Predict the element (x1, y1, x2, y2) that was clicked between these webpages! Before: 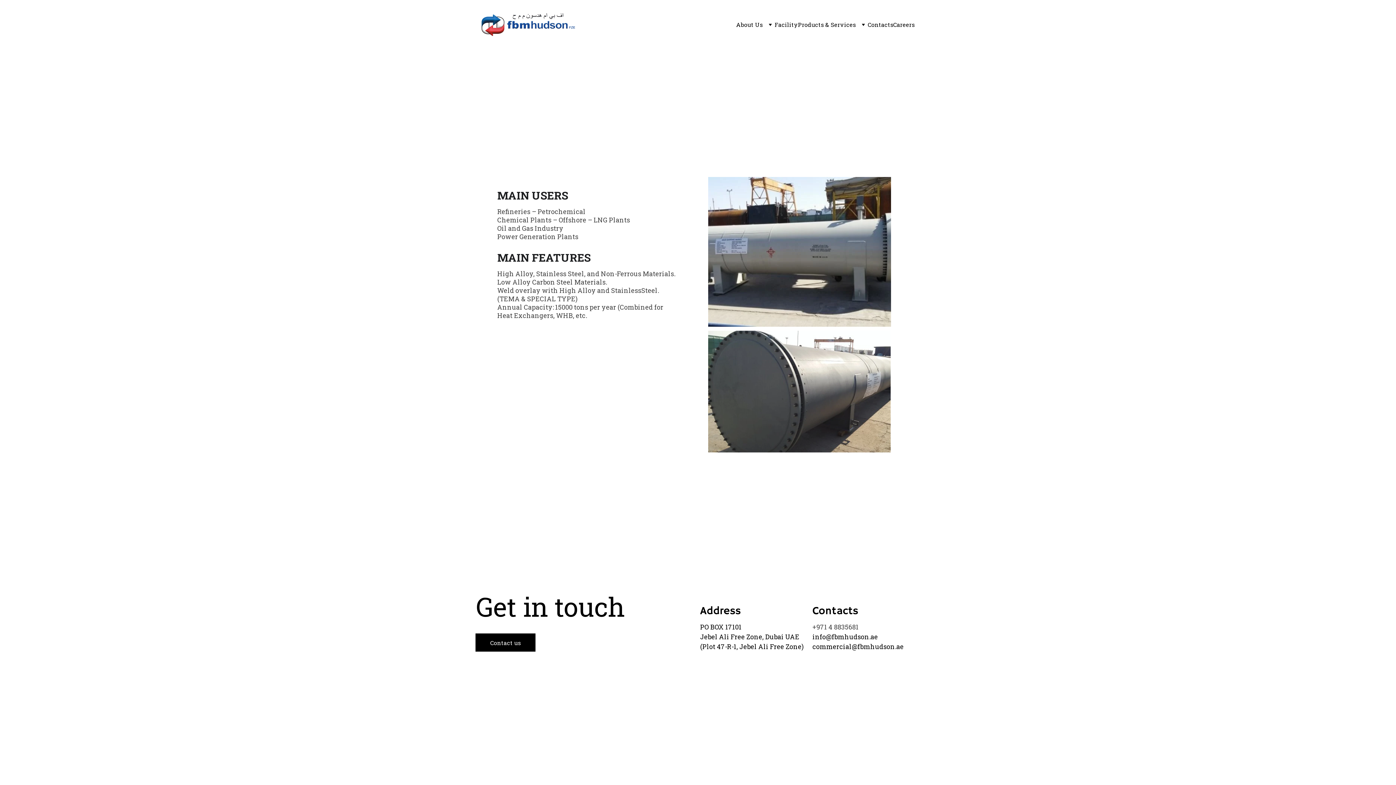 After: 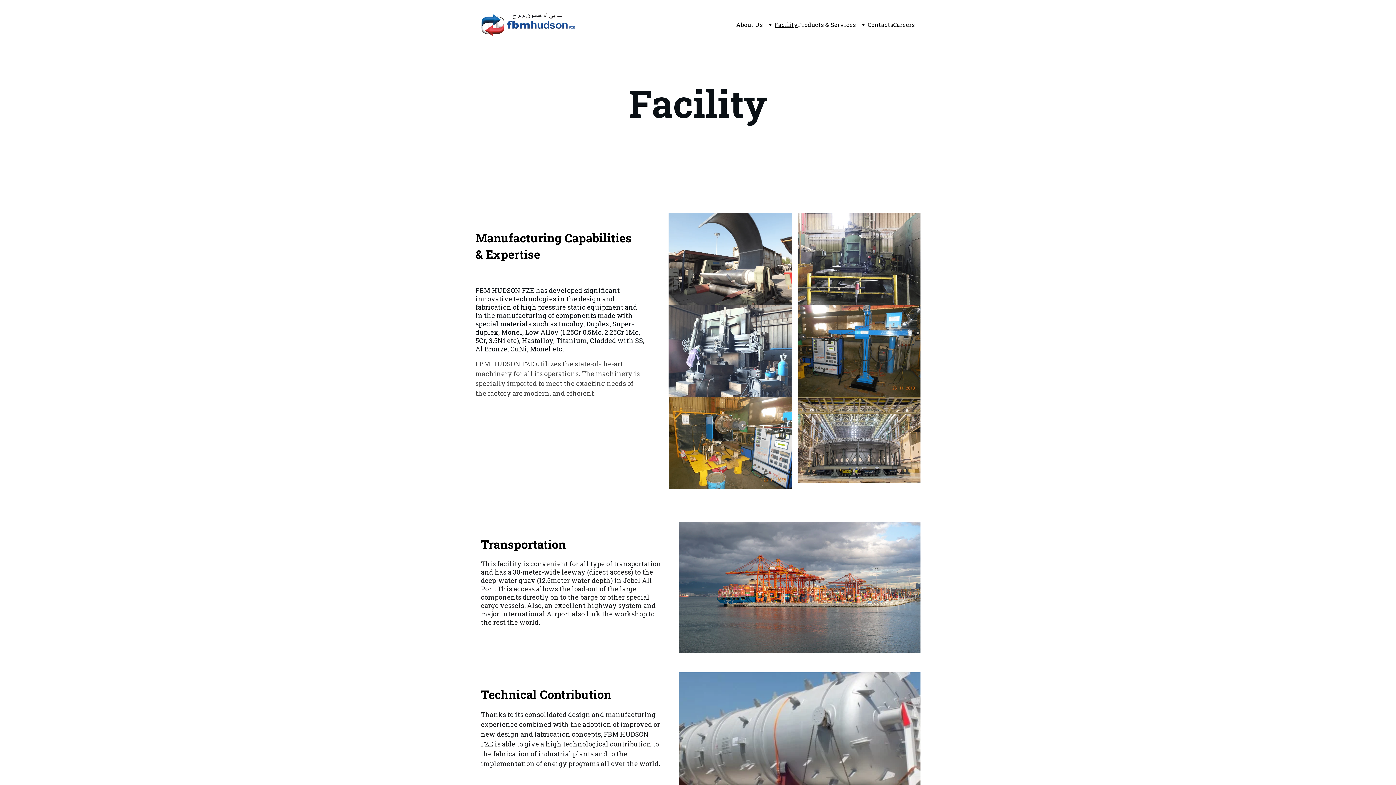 Action: label: Facility bbox: (774, 21, 798, 28)